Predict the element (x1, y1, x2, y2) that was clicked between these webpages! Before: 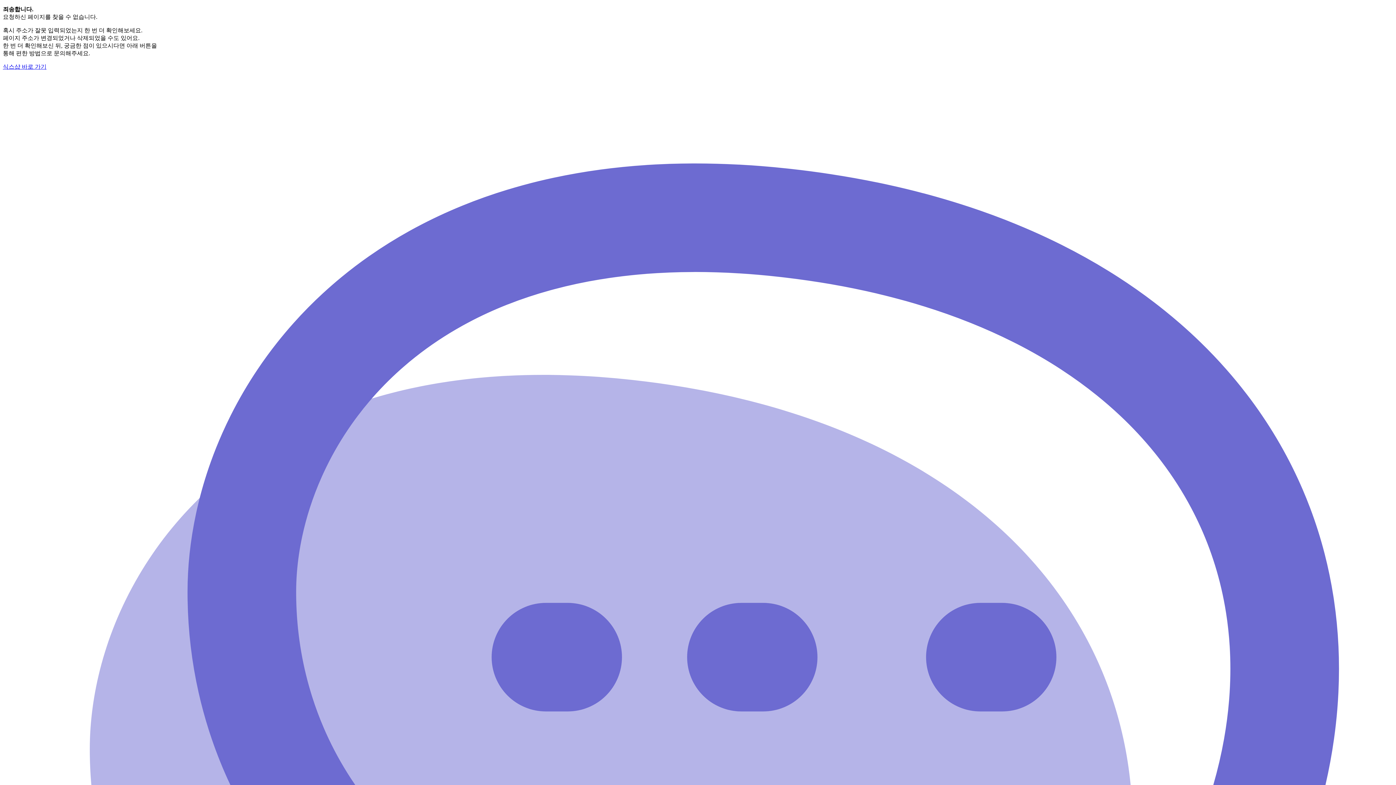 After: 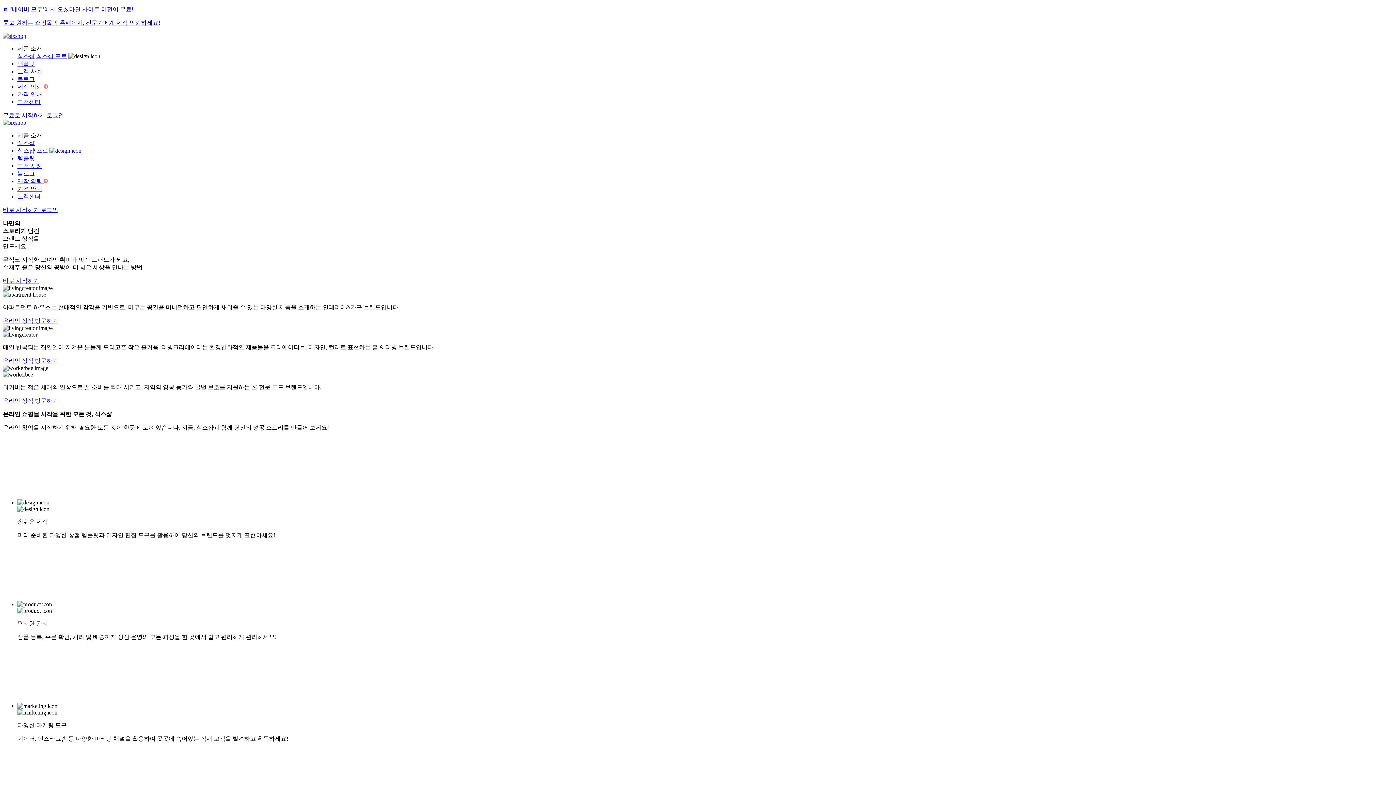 Action: bbox: (2, 63, 46, 69) label: 식스샵 바로 가기